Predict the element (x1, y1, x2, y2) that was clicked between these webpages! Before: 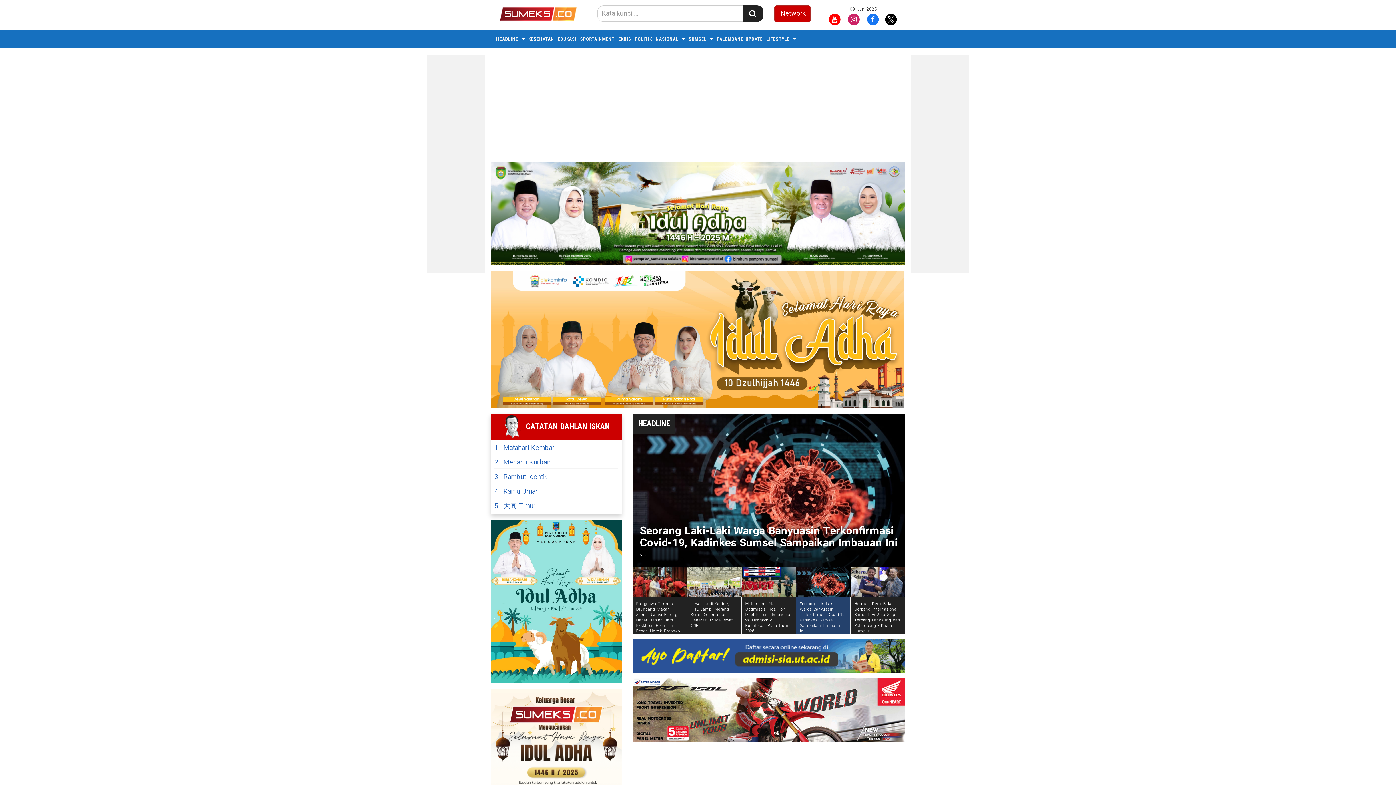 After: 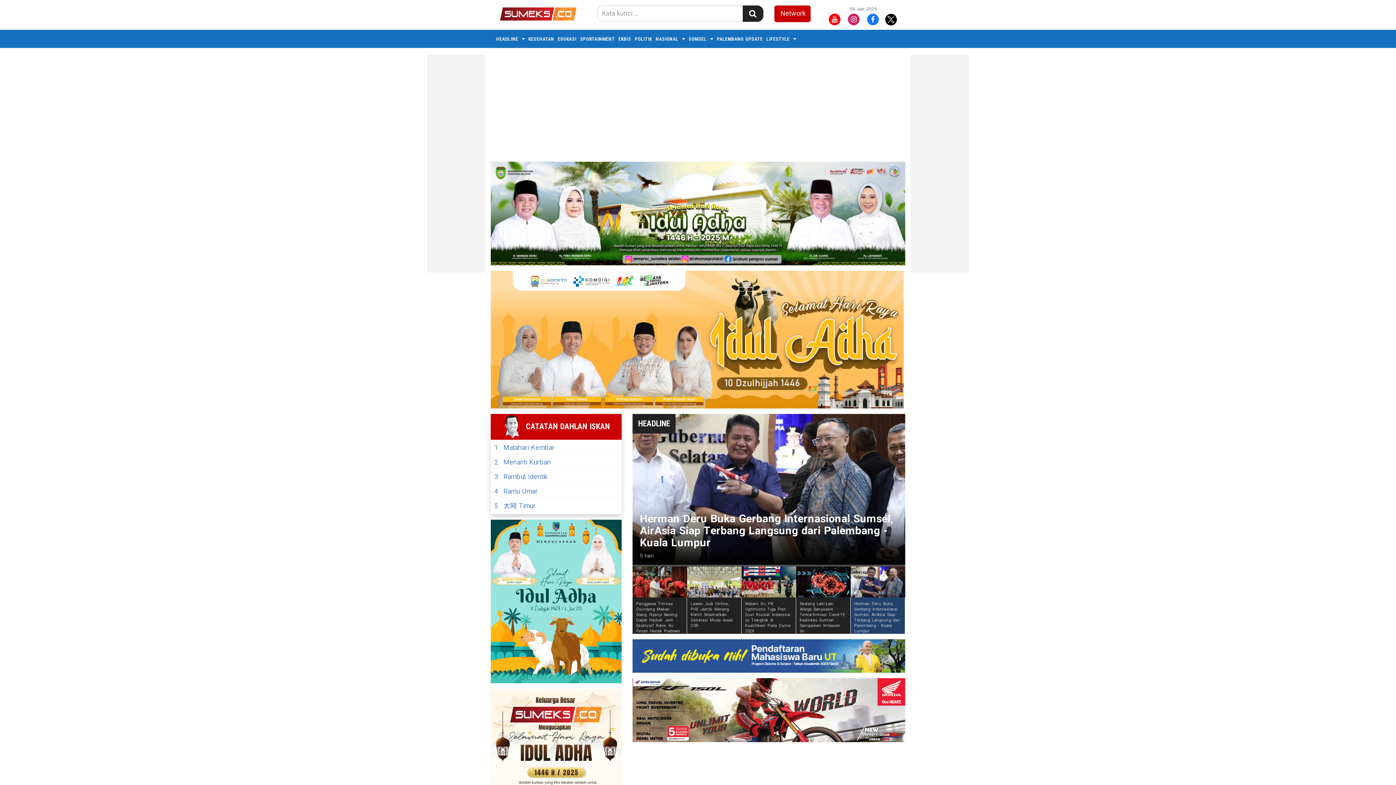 Action: bbox: (632, 706, 905, 714)